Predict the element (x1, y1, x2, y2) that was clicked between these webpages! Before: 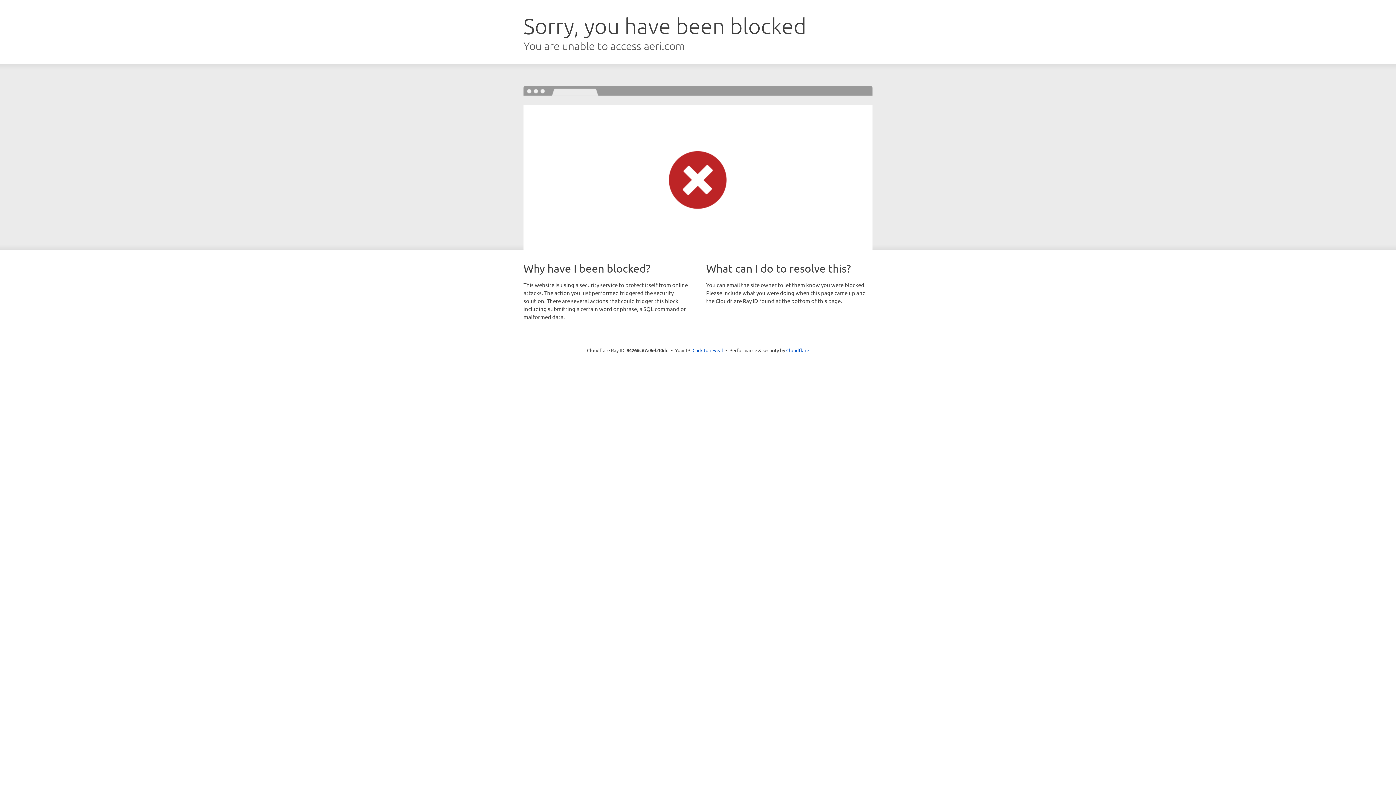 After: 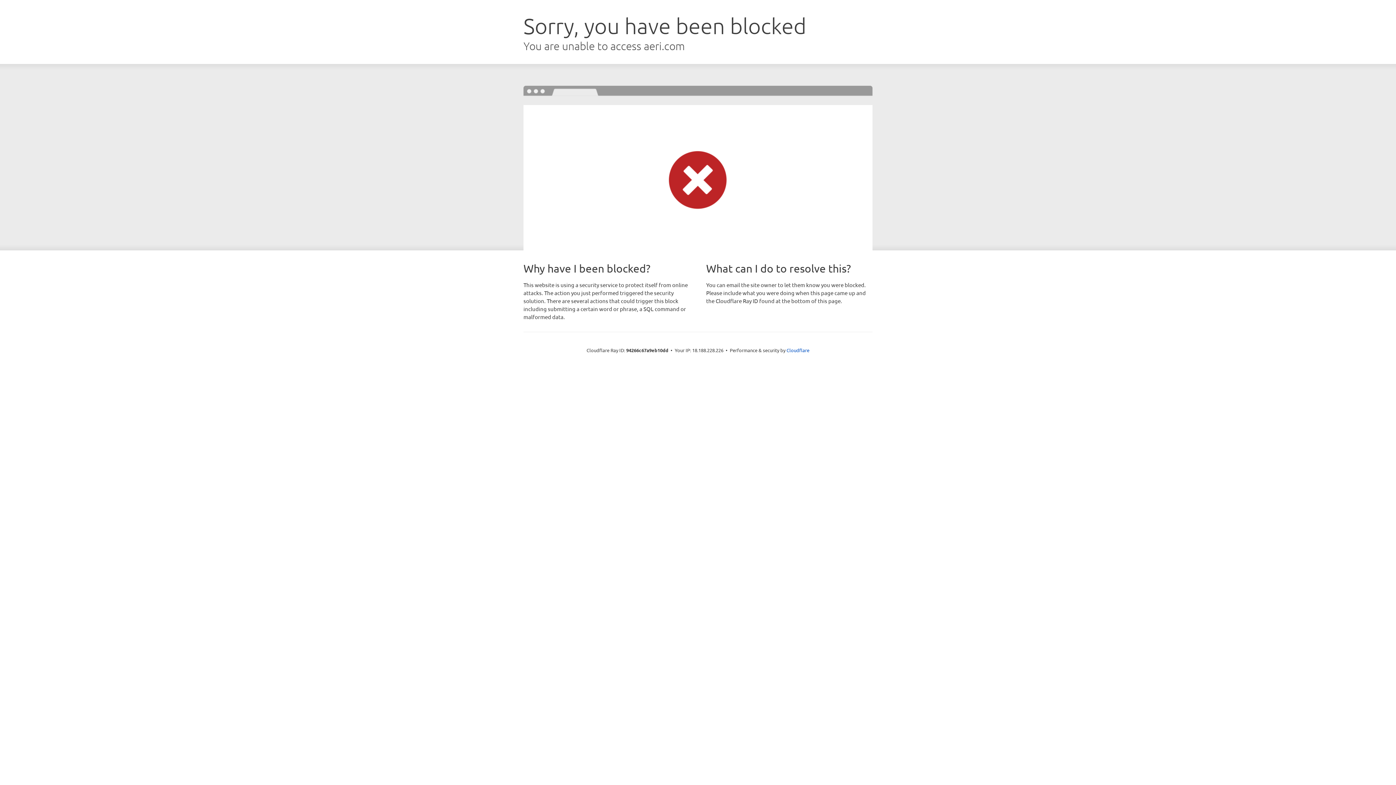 Action: label: Click to reveal bbox: (692, 346, 723, 353)